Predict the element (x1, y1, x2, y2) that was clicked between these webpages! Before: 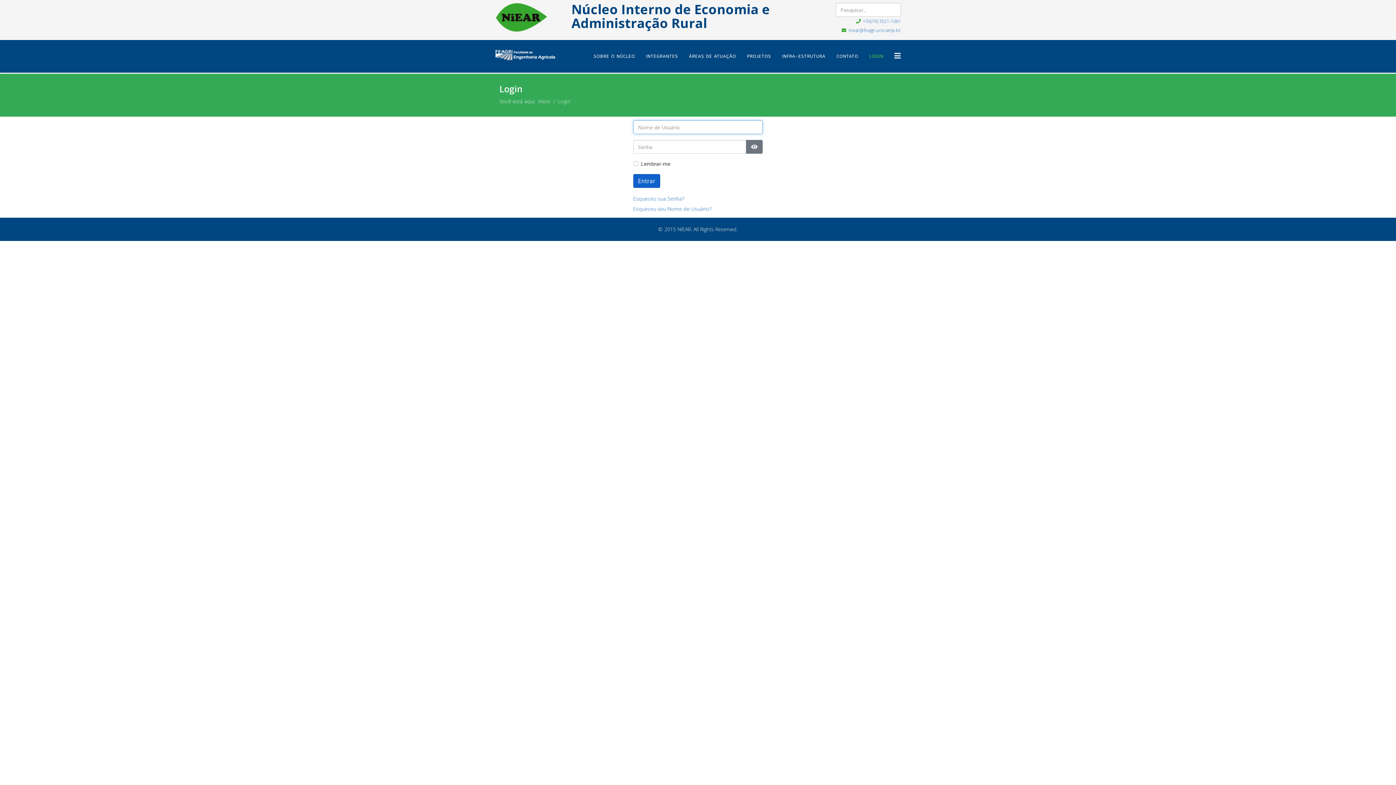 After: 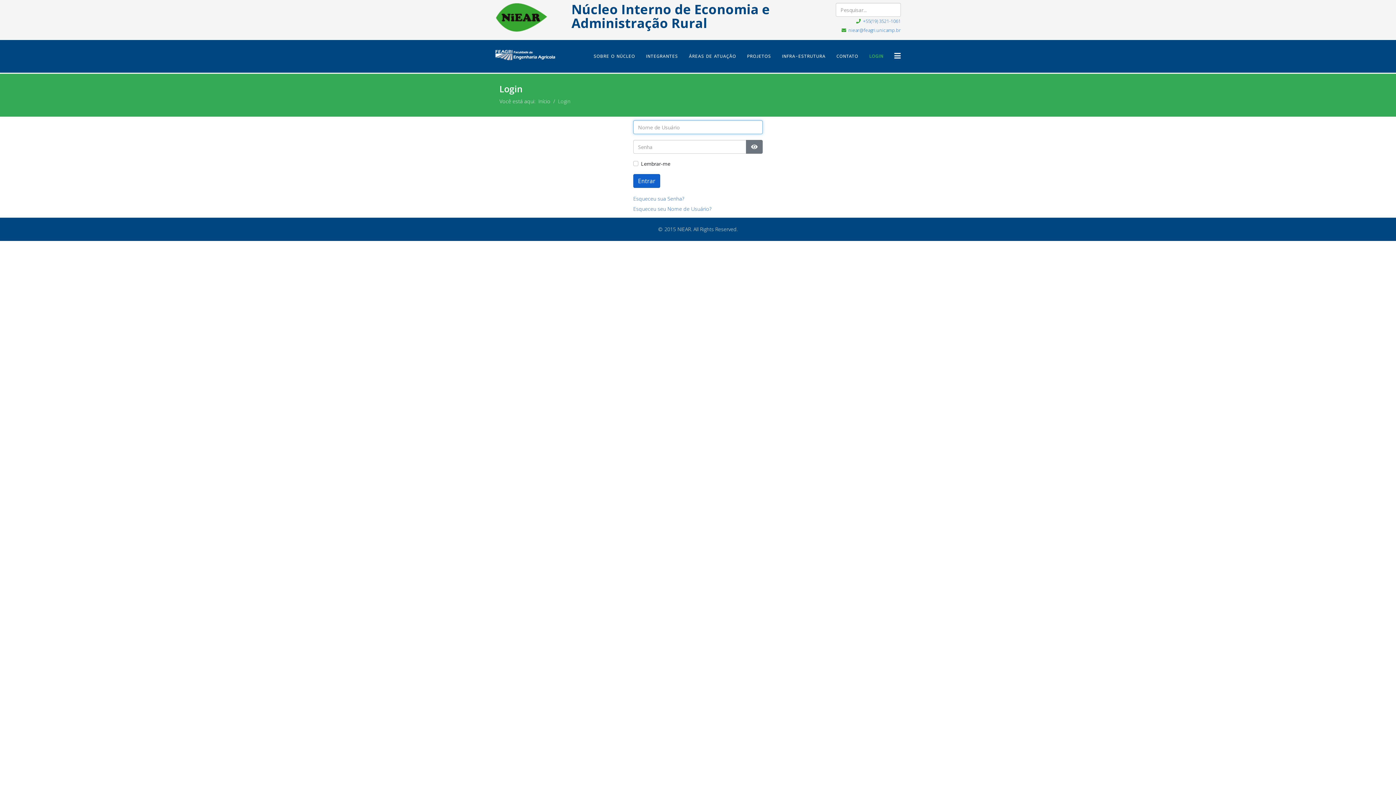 Action: label: LOGIN bbox: (864, 40, 889, 72)